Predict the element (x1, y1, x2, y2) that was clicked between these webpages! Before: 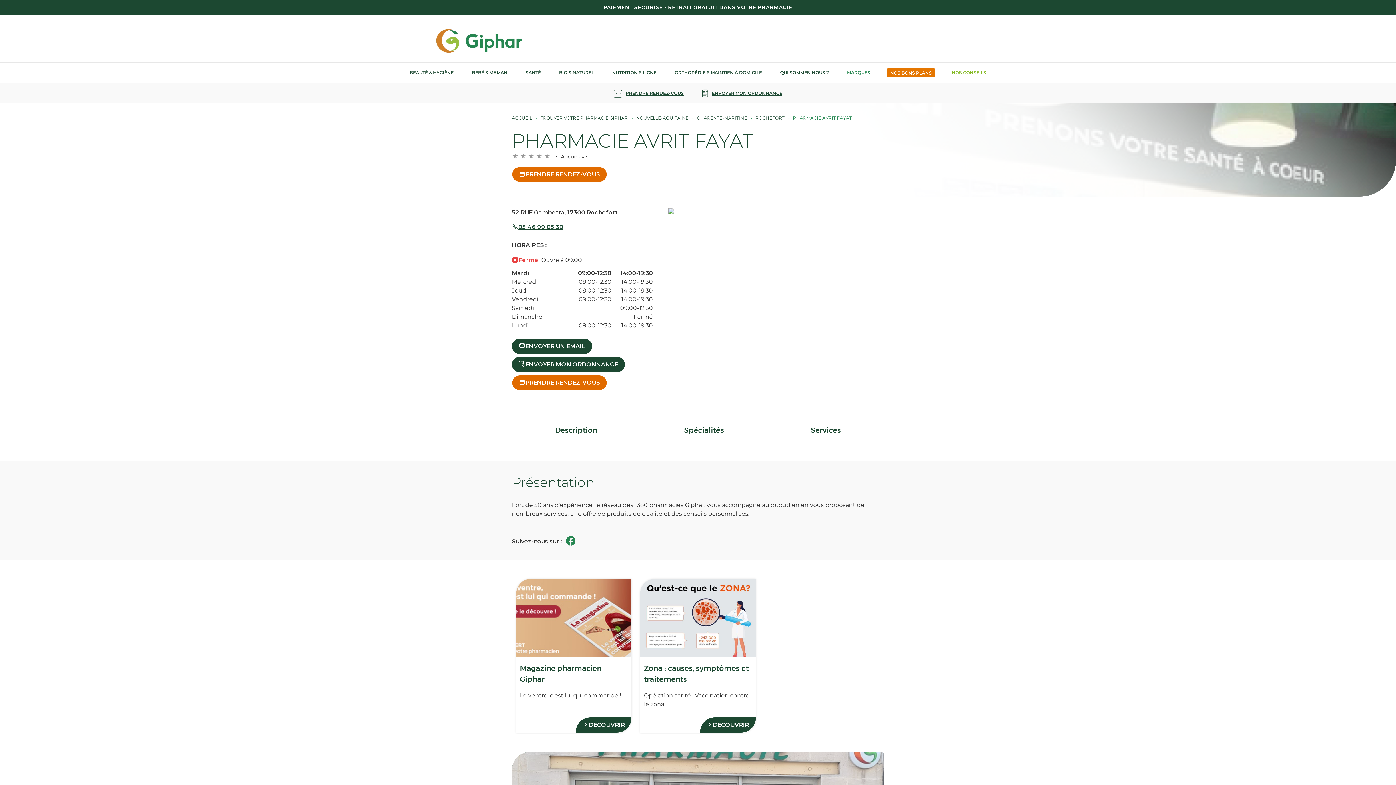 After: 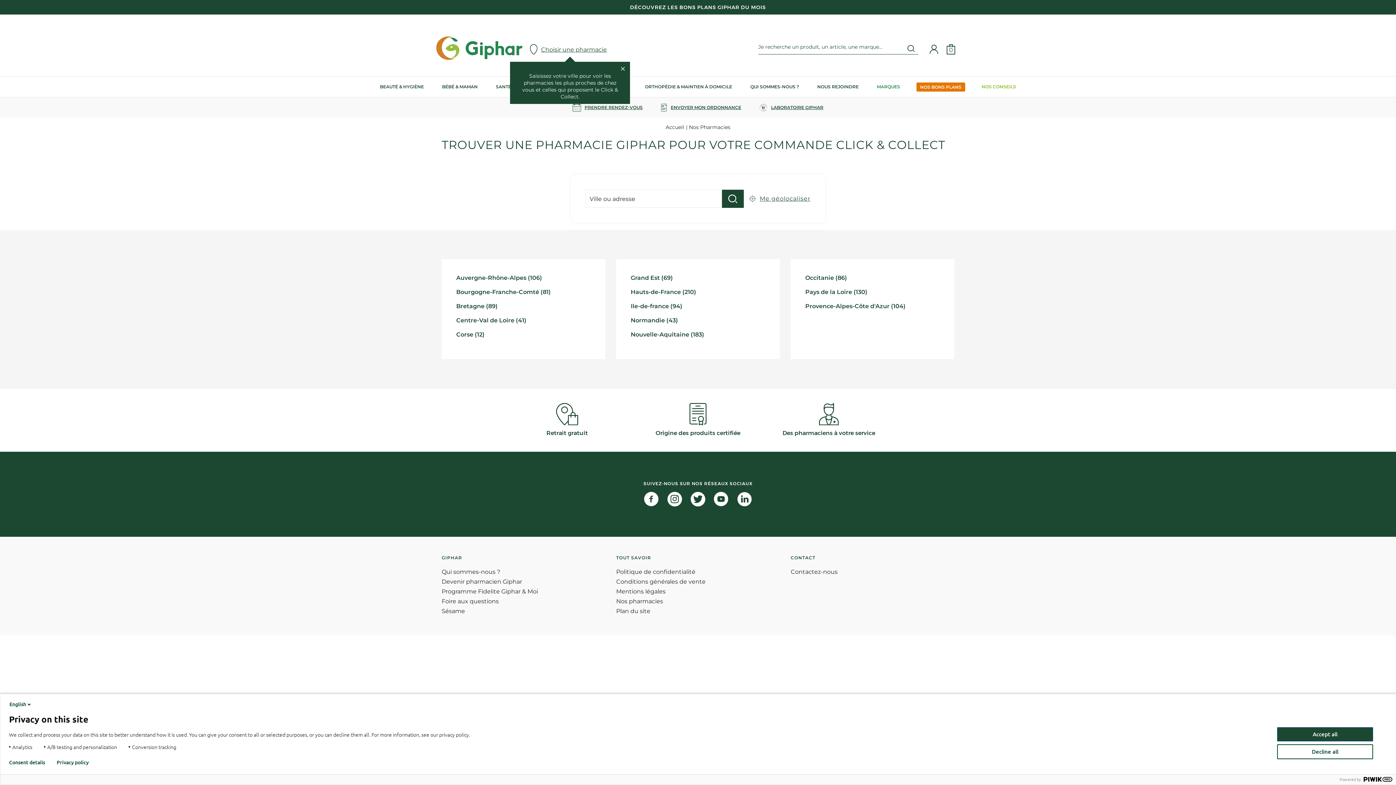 Action: bbox: (613, 89, 684, 97) label: PRENDRE RENDEZ-VOUS